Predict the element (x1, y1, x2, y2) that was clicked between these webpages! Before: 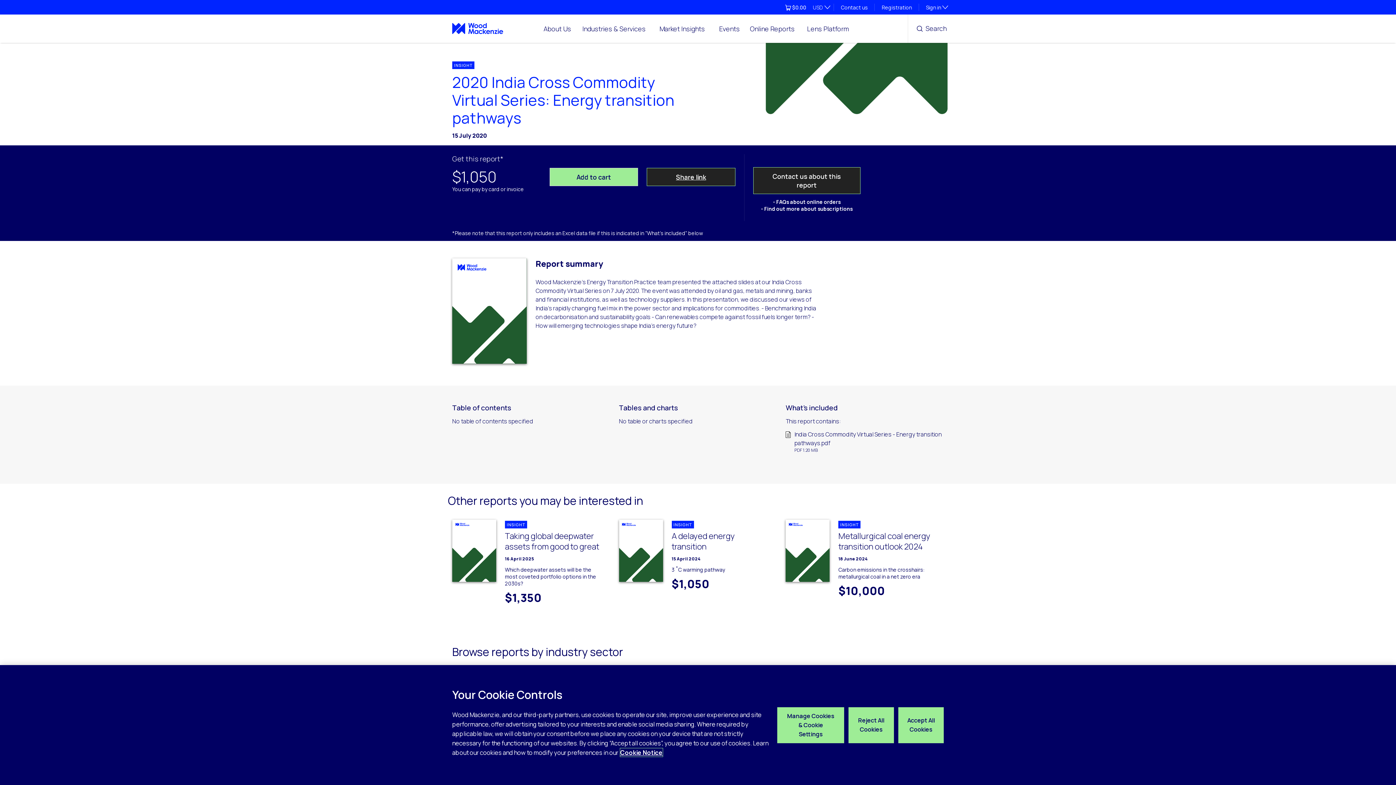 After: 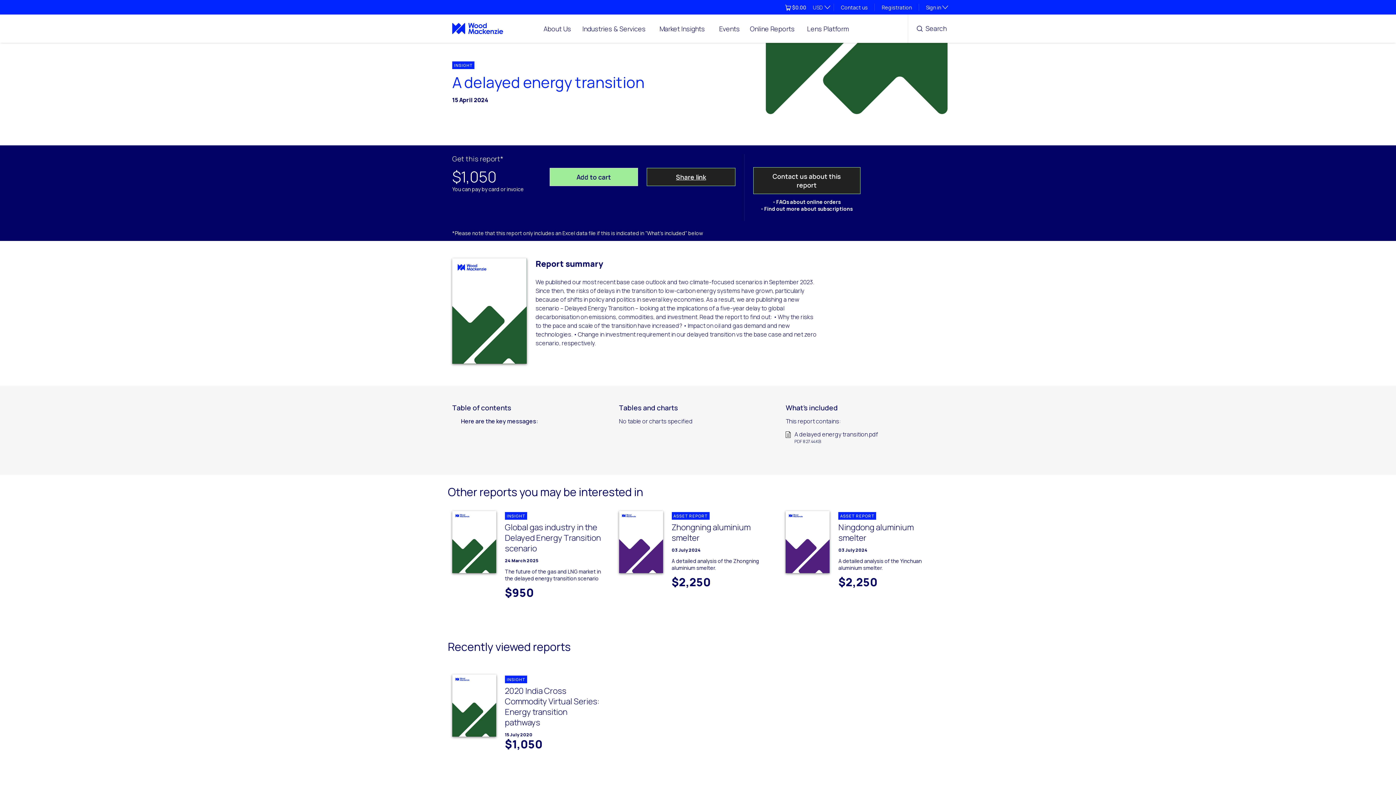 Action: label: INSIGHT
A delayed energy transition
15 April 2024

3 ˚C warming pathway

$1,050 bbox: (619, 520, 777, 617)